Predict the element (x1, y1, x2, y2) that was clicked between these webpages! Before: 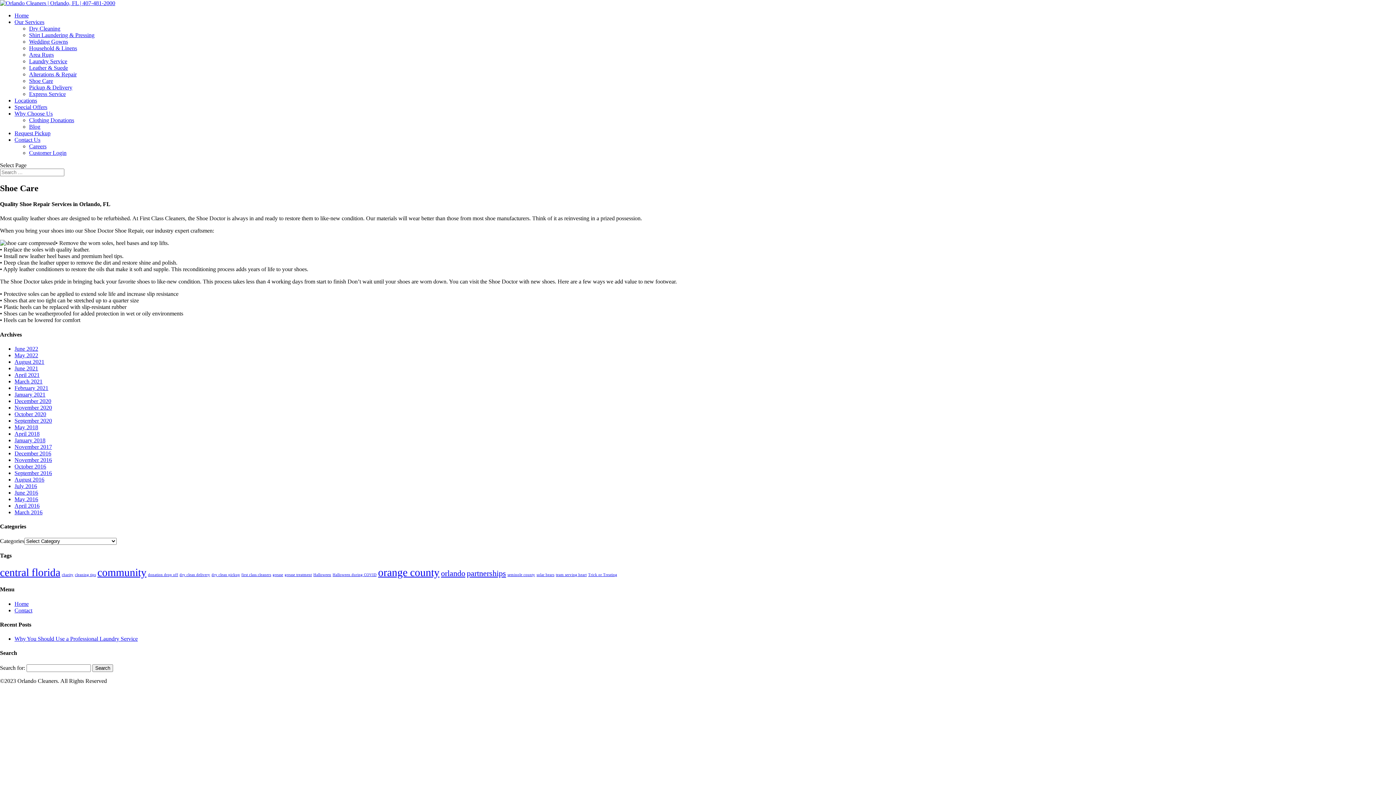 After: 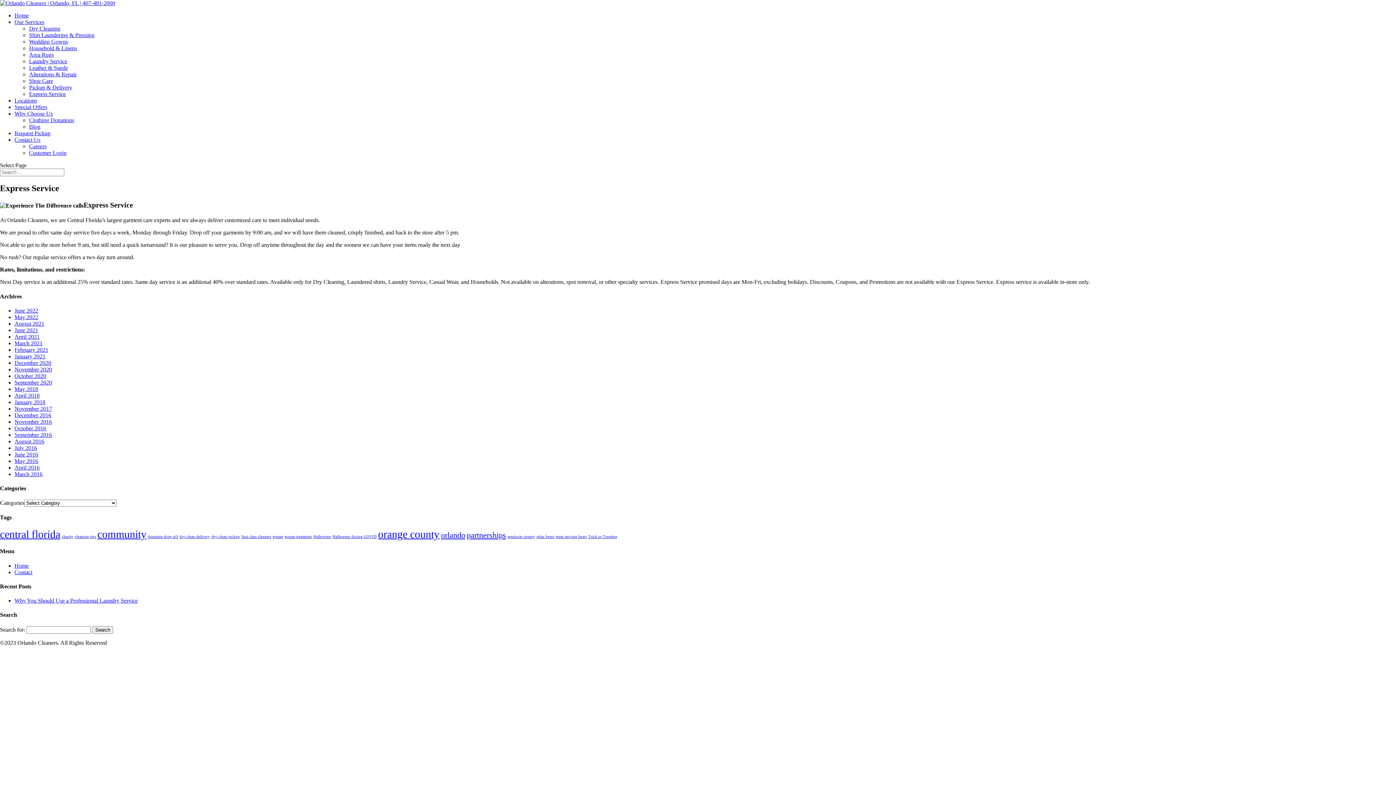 Action: label: Express Service bbox: (29, 90, 65, 97)